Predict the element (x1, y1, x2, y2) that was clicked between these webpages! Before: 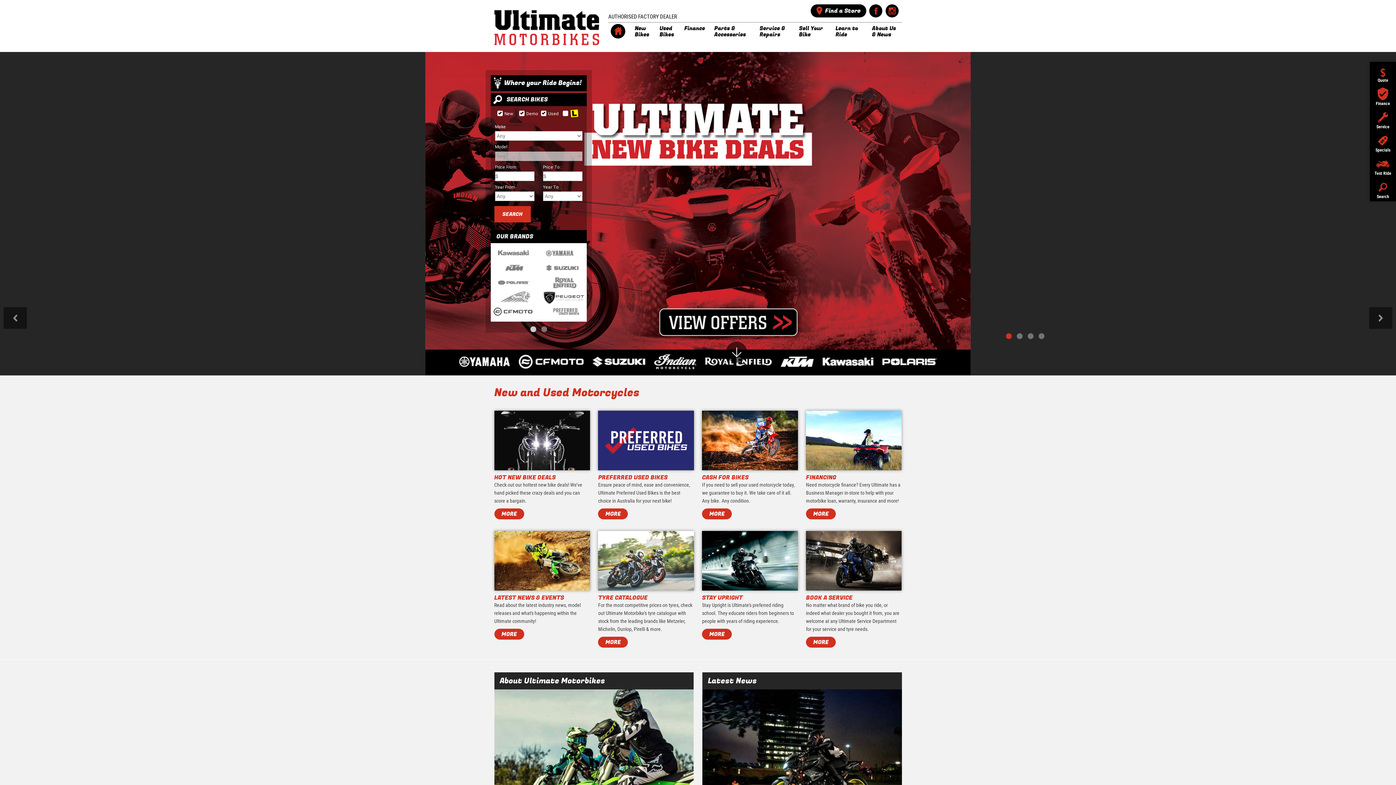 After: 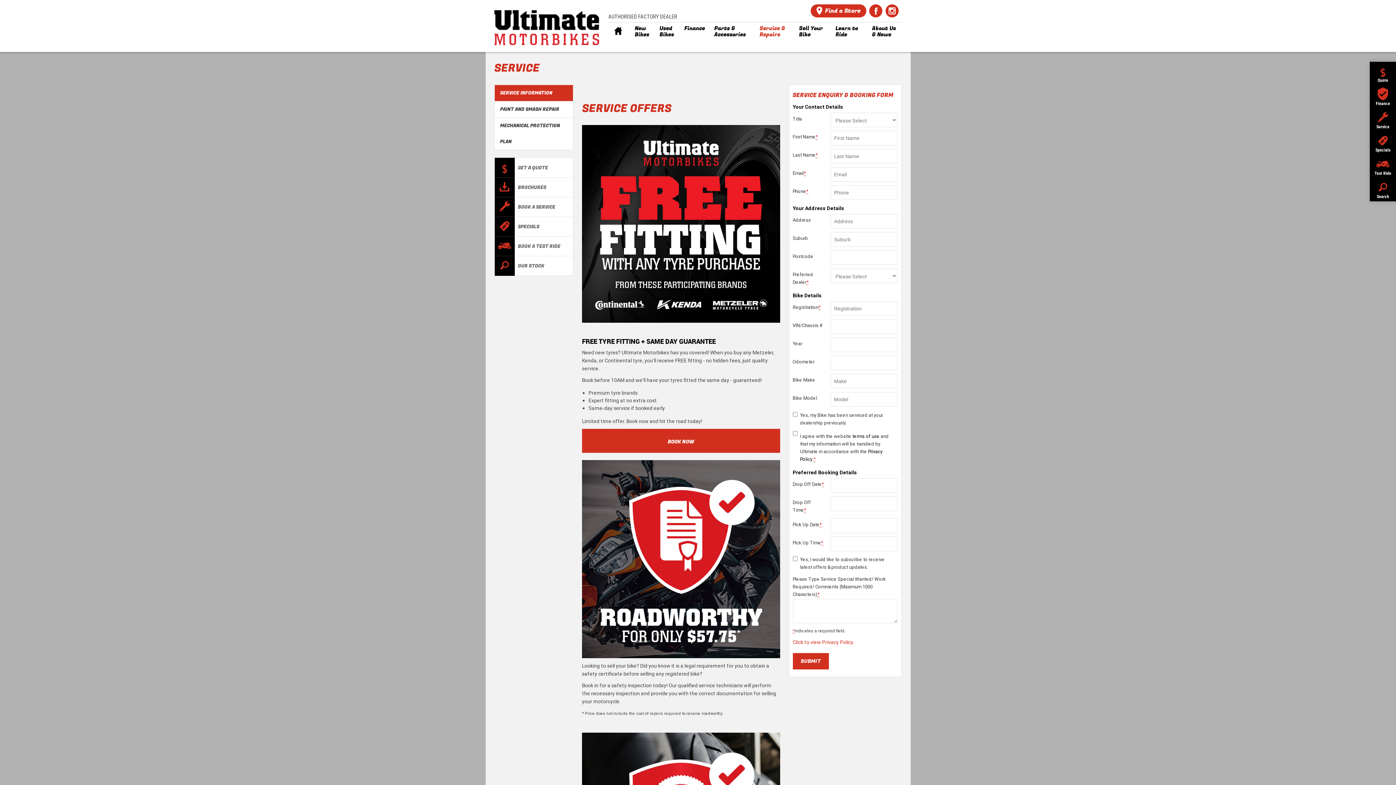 Action: bbox: (759, 22, 789, 40) label: Service & Repairs